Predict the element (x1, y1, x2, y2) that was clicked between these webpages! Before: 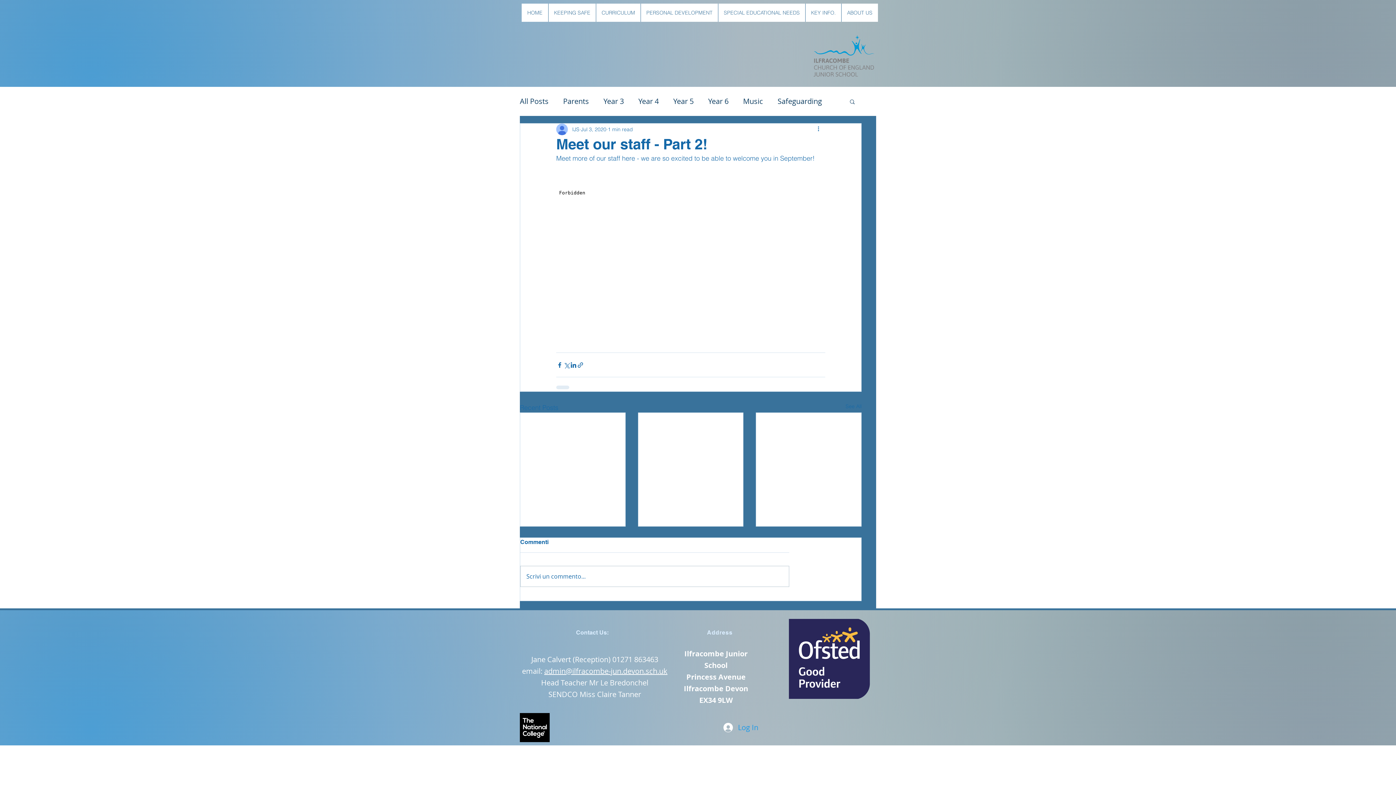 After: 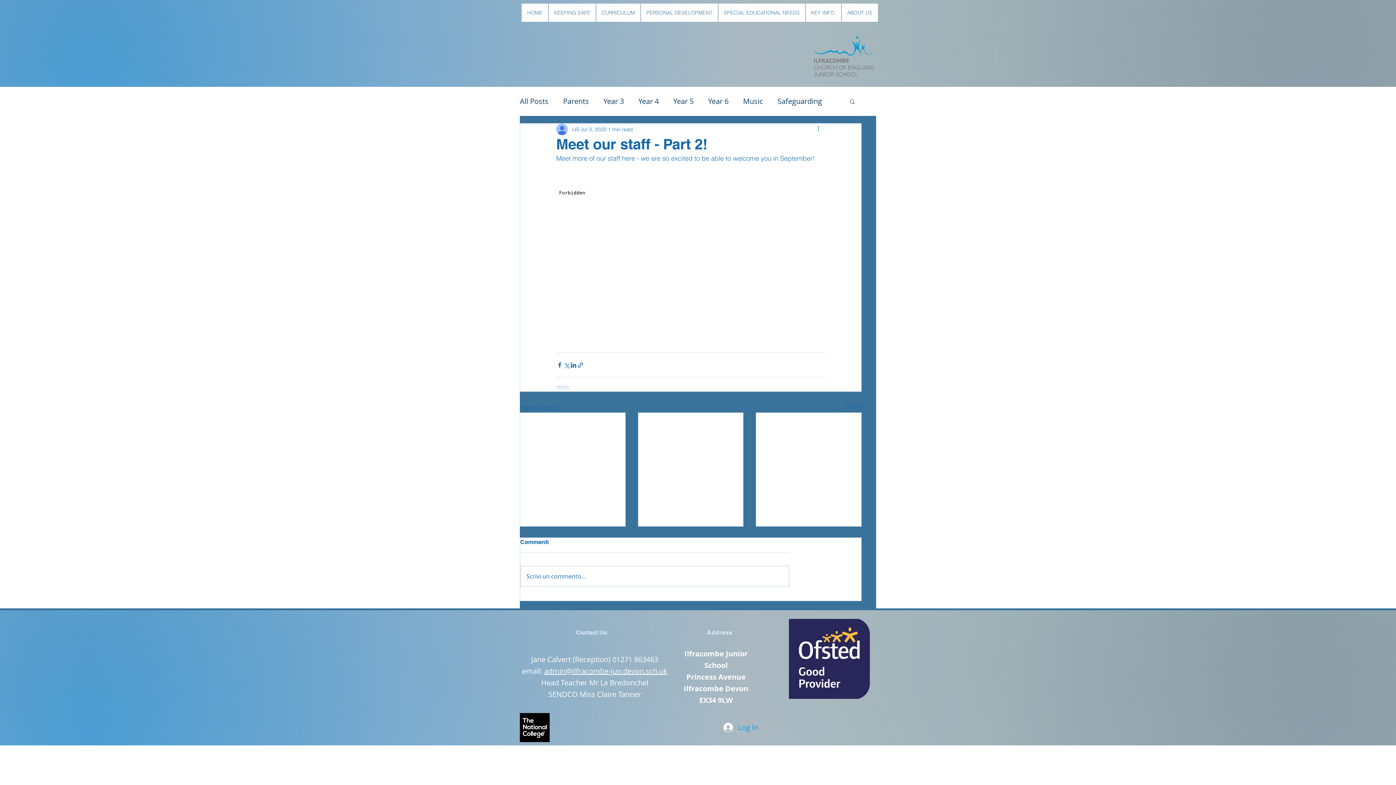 Action: bbox: (718, 3, 805, 21) label: SPECIAL EDUCATIONAL NEEDS